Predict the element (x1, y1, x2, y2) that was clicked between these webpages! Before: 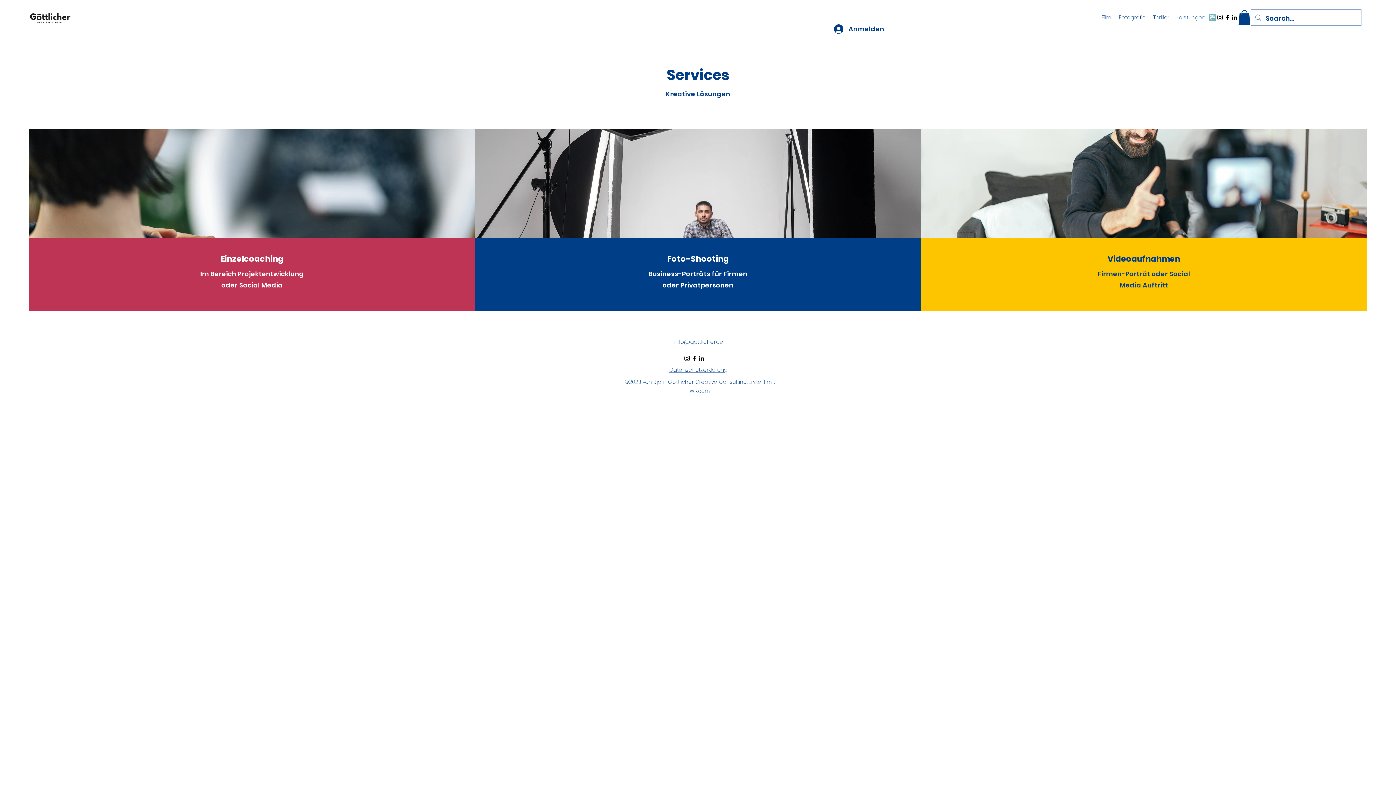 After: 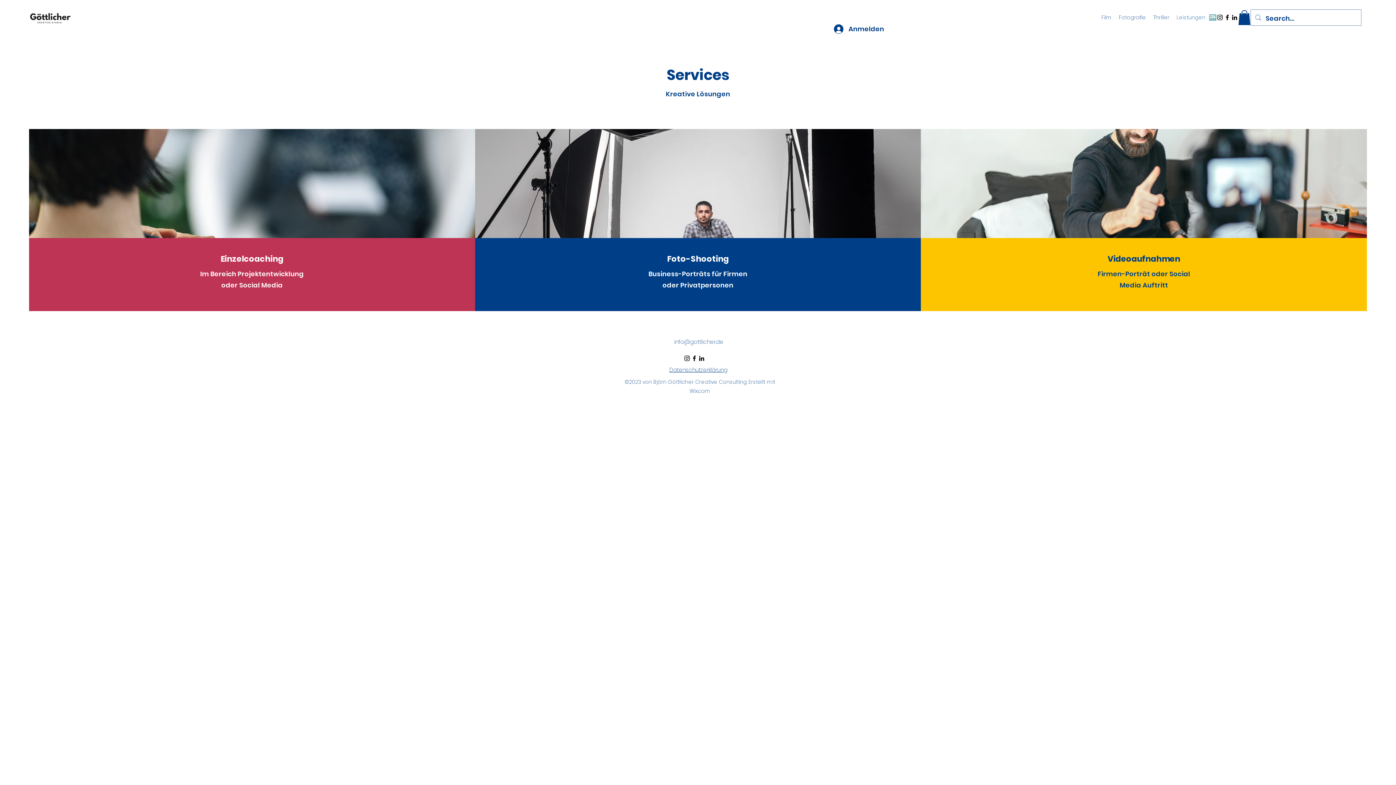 Action: bbox: (674, 338, 723, 345) label: info@gottlicher.de